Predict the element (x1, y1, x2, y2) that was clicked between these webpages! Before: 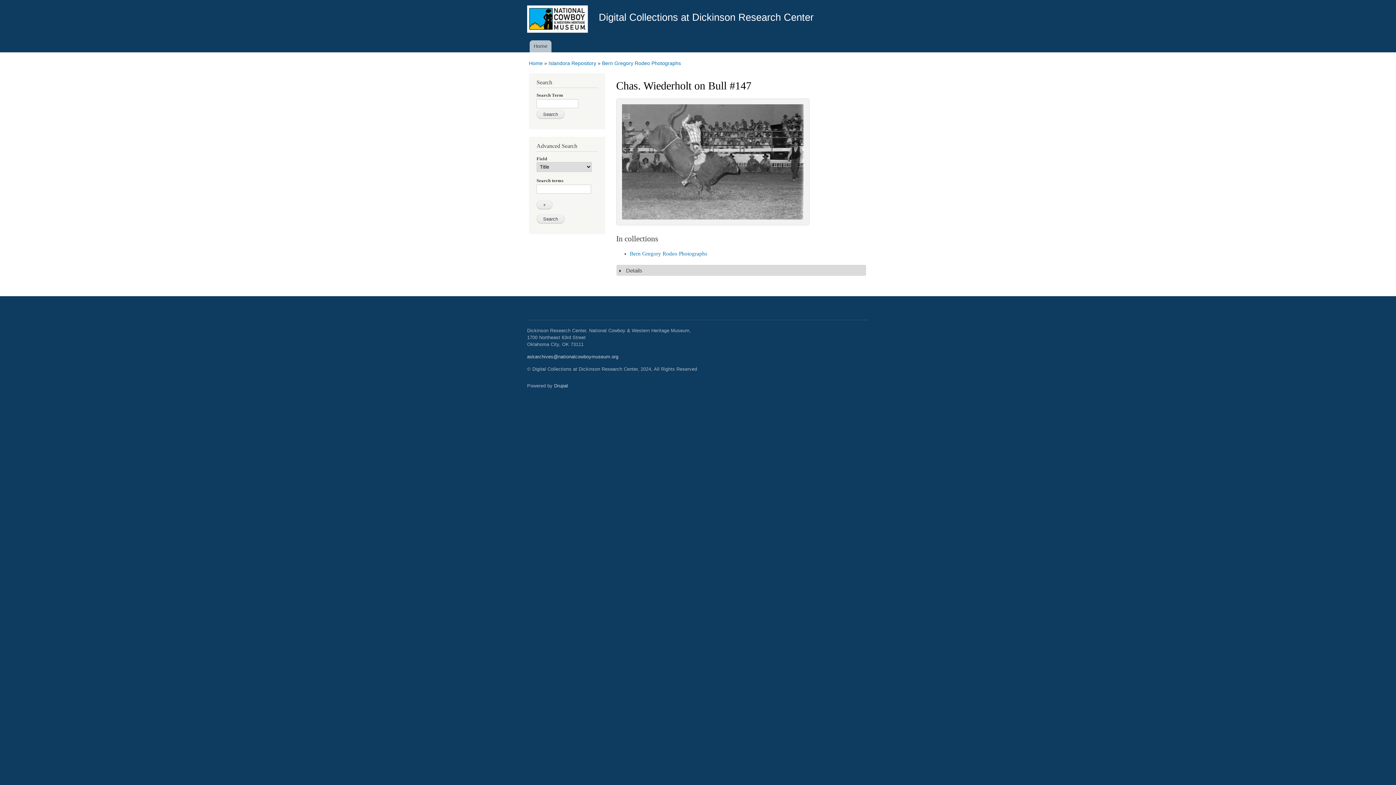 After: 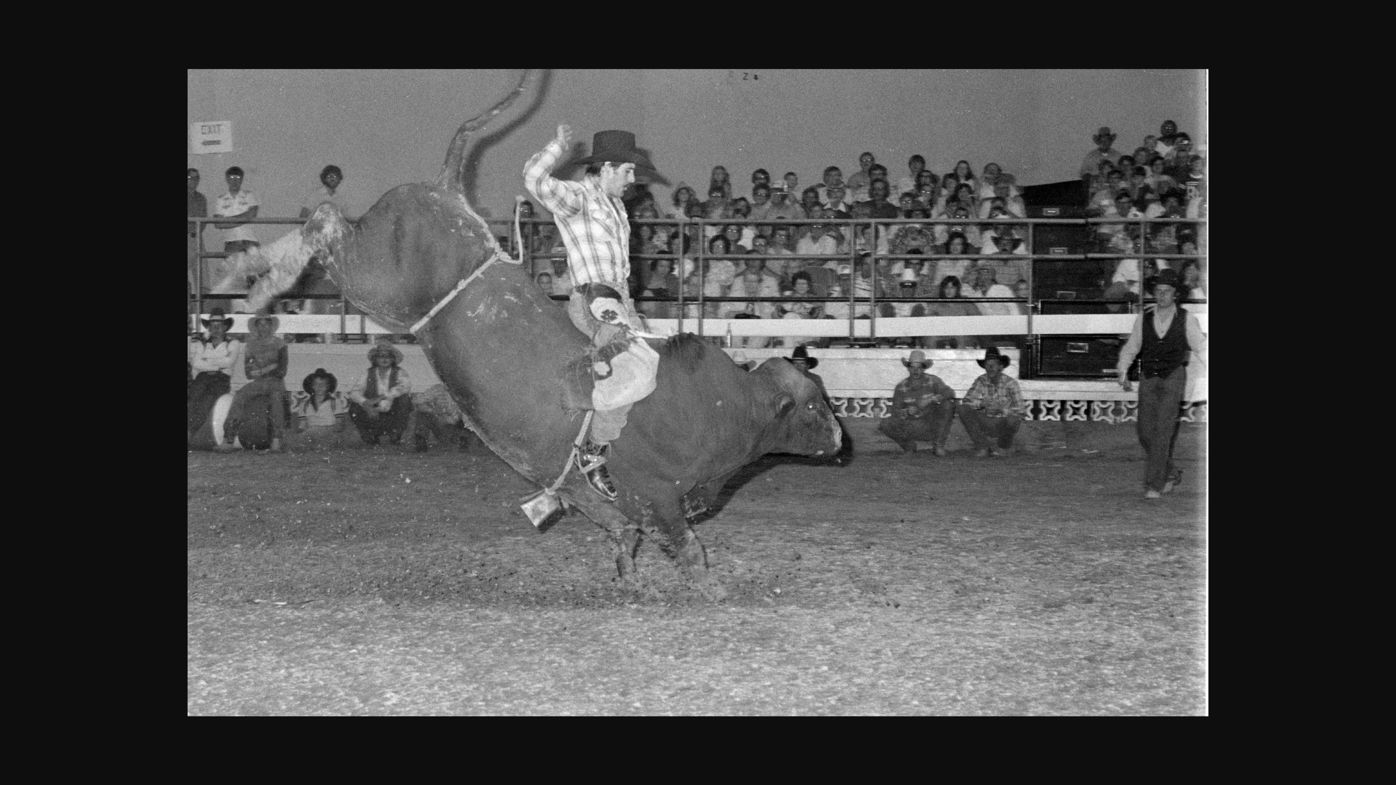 Action: bbox: (622, 104, 804, 219)